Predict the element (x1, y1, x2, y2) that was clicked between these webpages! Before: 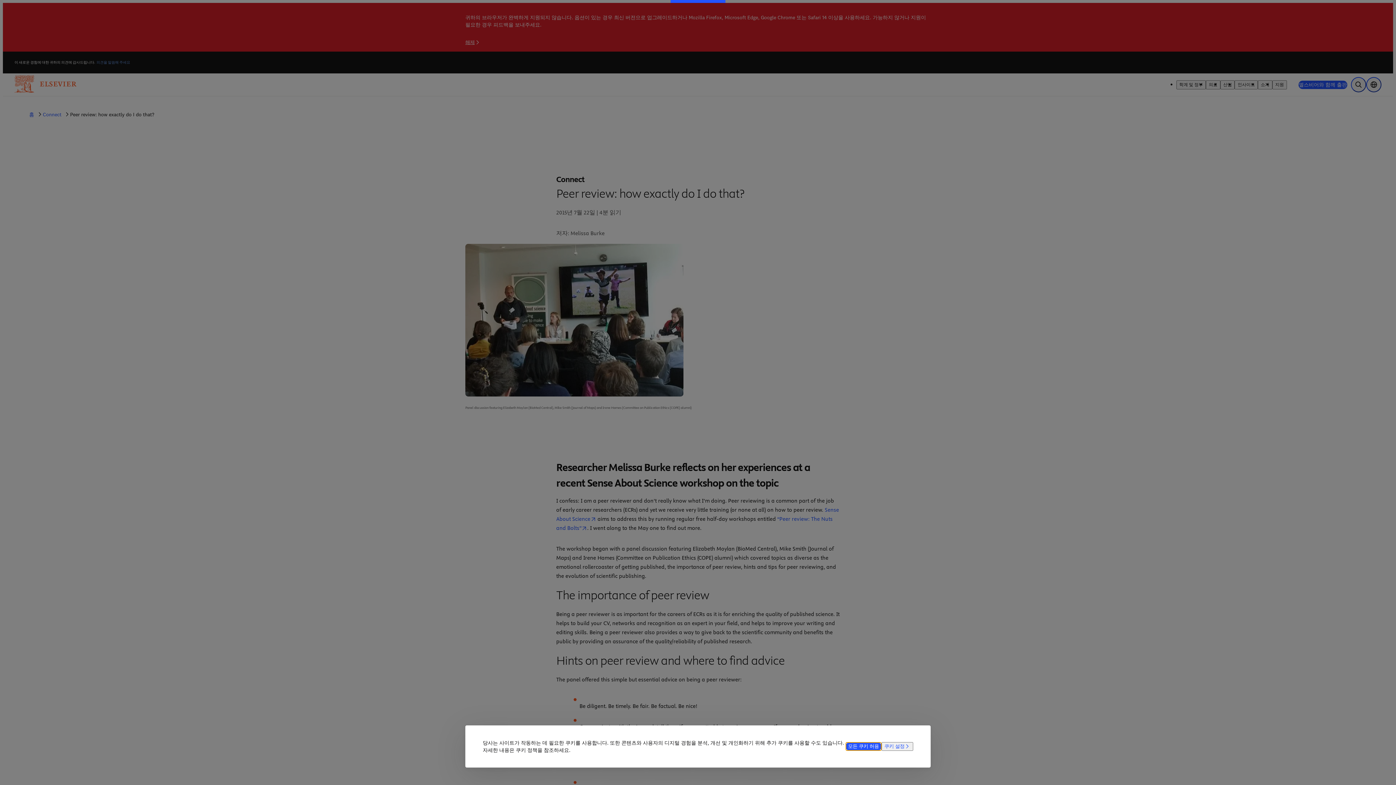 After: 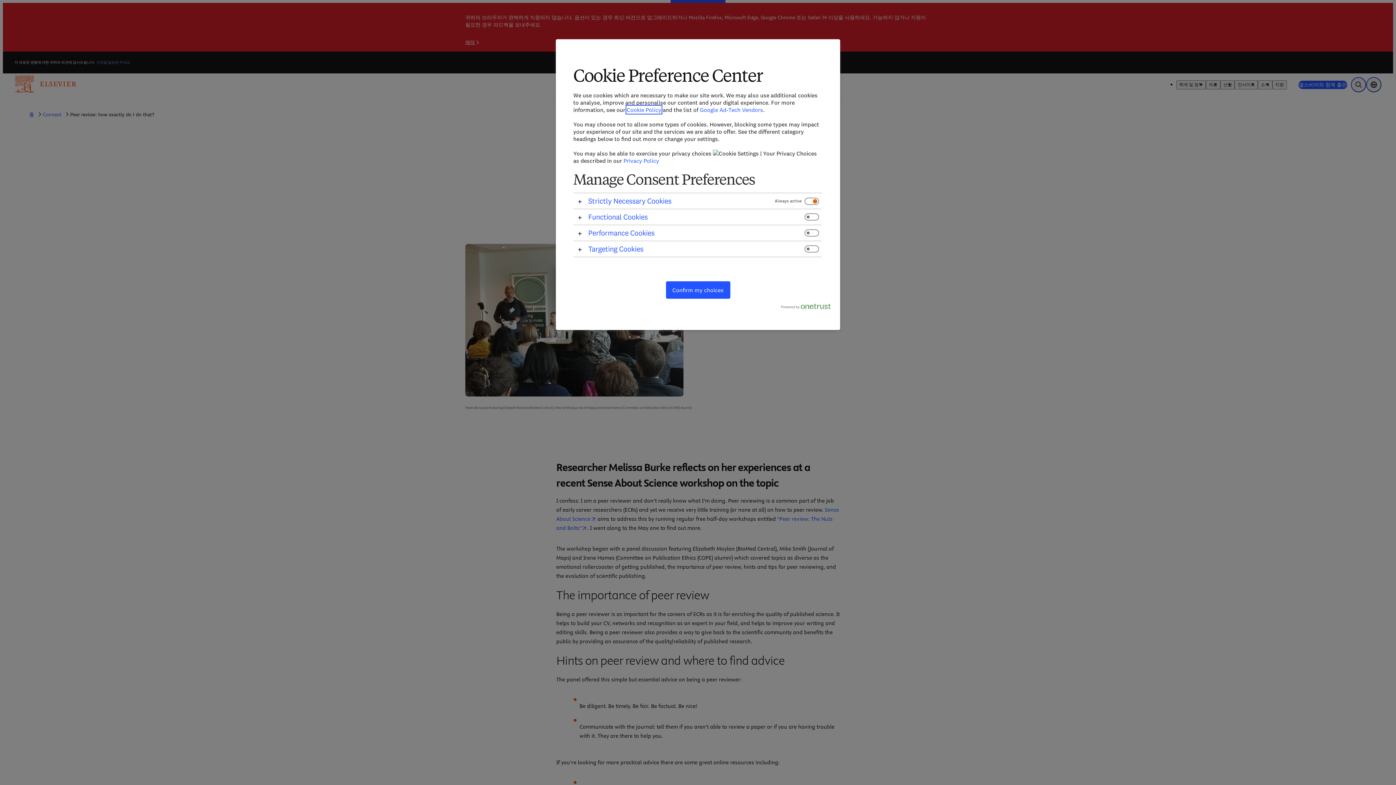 Action: bbox: (881, 742, 913, 751) label: 쿠키 설정